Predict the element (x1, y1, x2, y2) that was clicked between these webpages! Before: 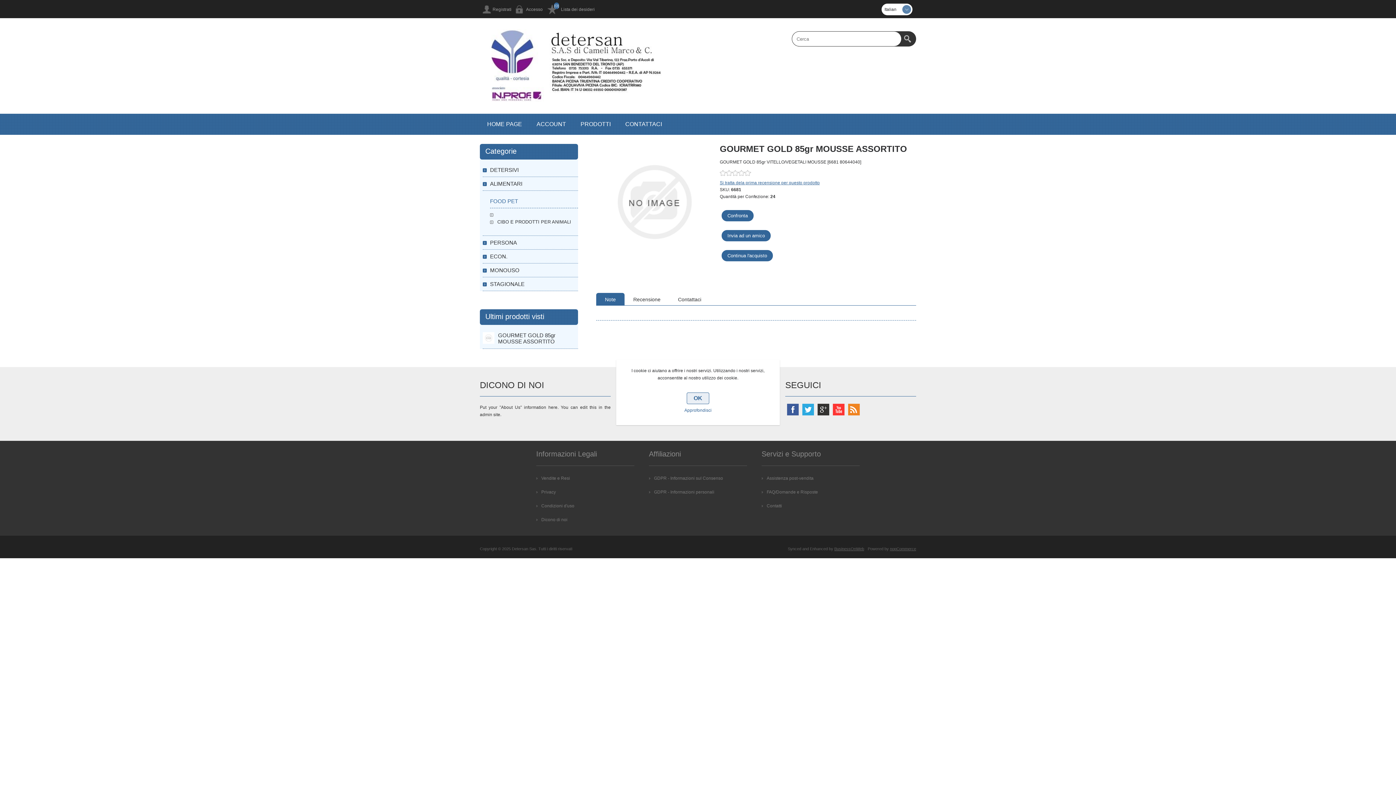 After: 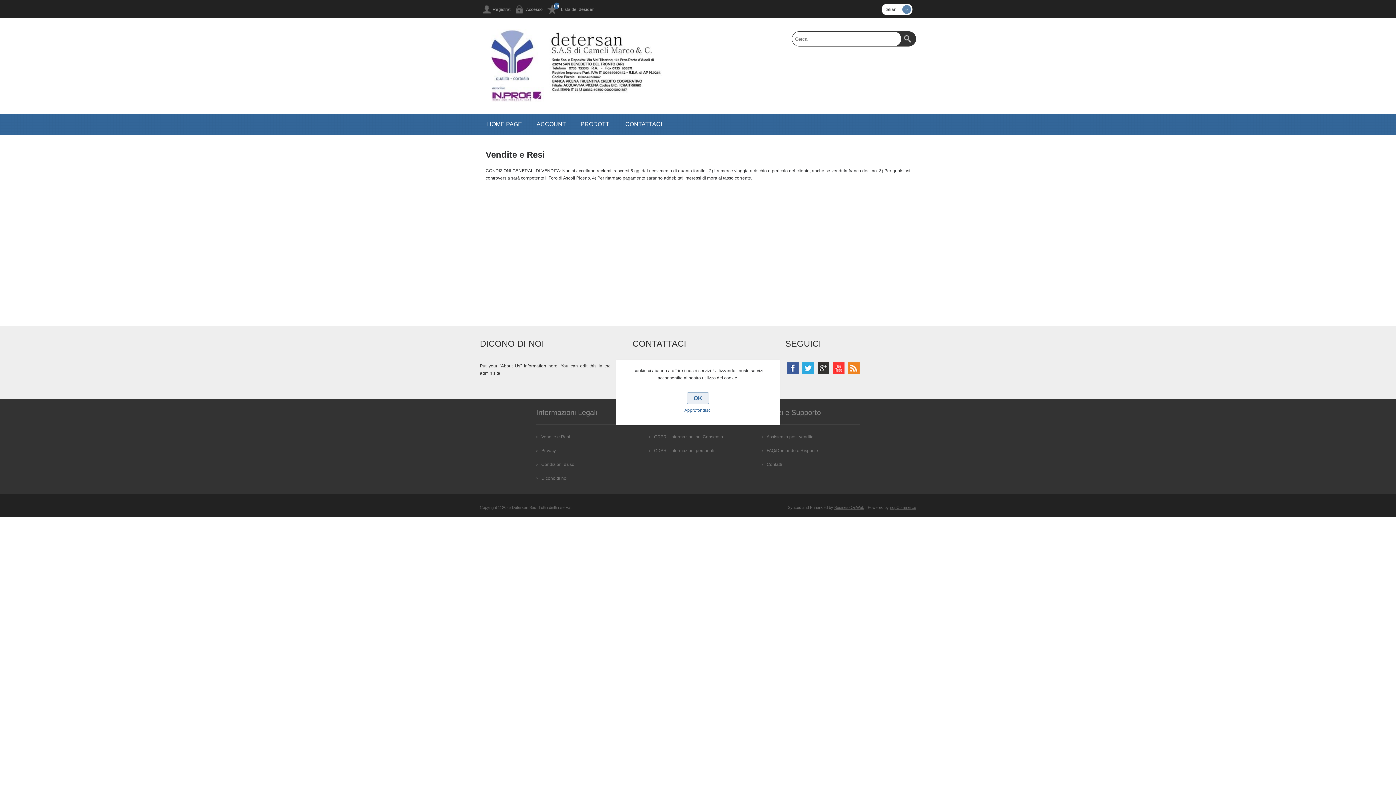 Action: bbox: (536, 473, 570, 483) label: Vendite e Resi